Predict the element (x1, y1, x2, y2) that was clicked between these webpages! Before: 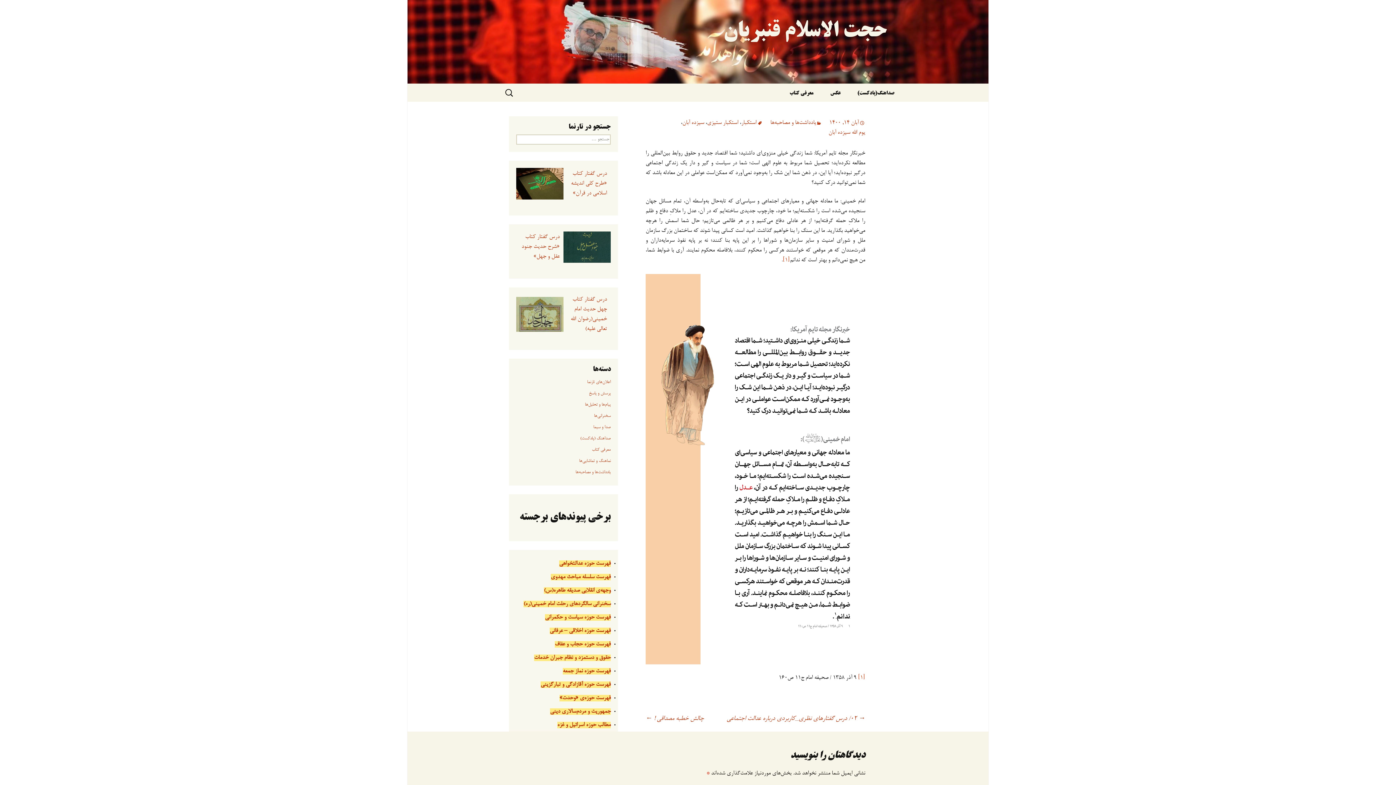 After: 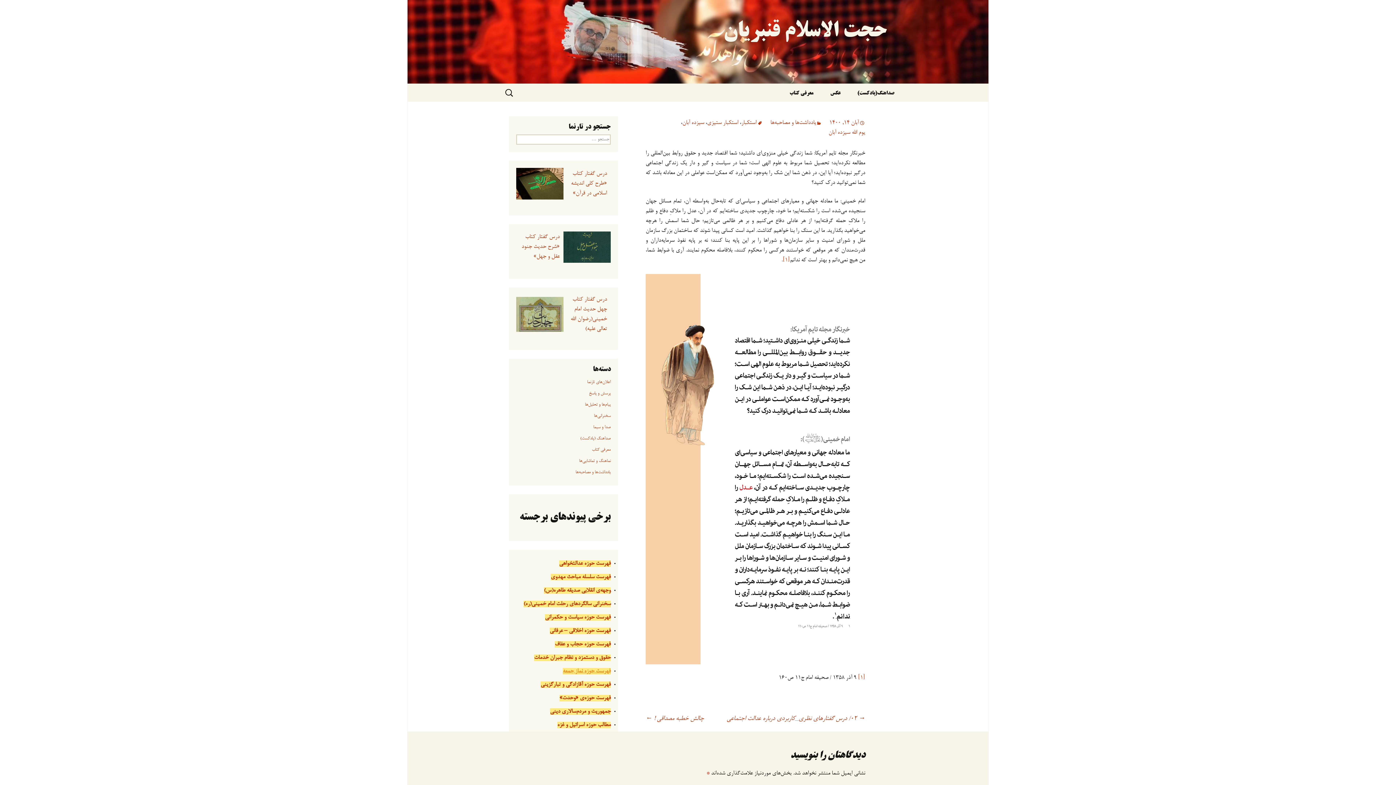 Action: bbox: (562, 666, 610, 676) label: فهرست حوزه نماز جمعه